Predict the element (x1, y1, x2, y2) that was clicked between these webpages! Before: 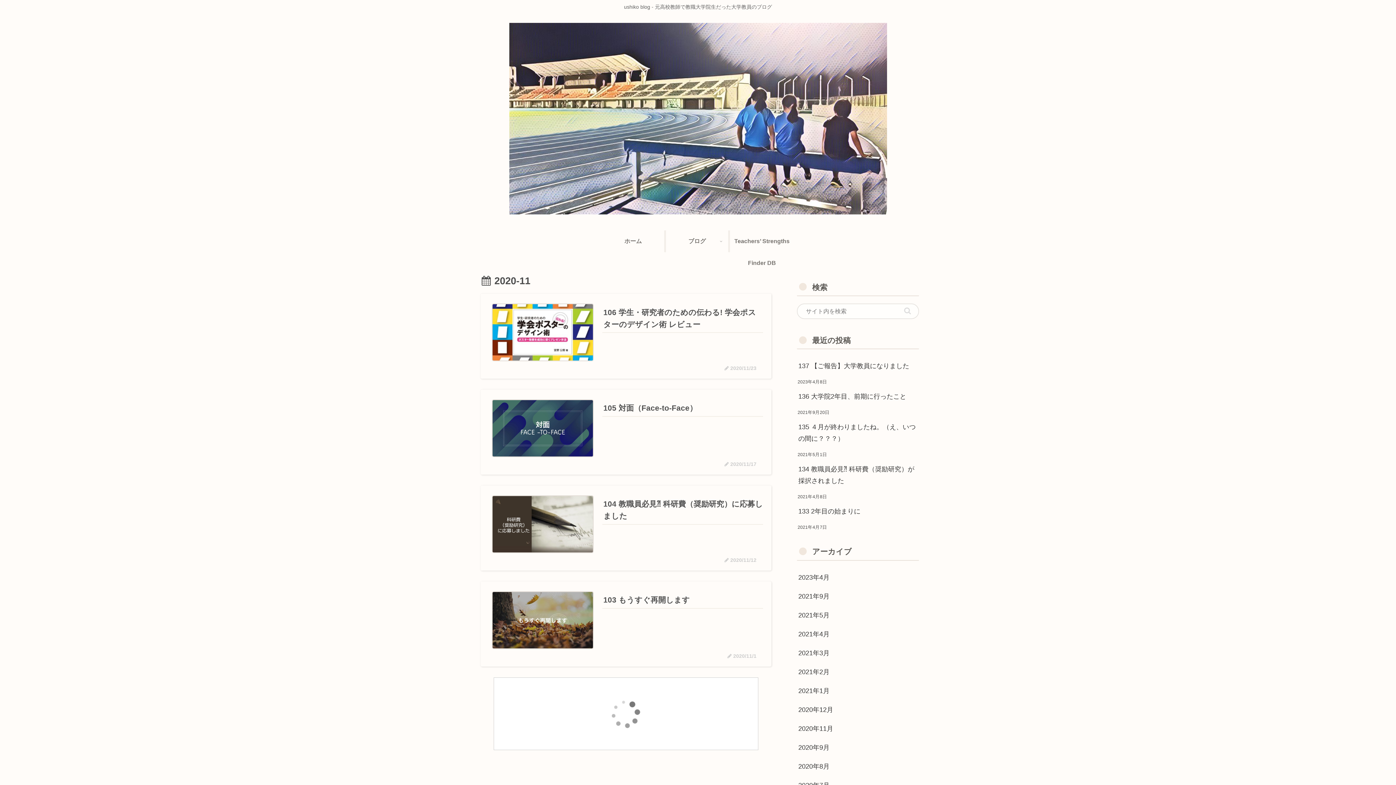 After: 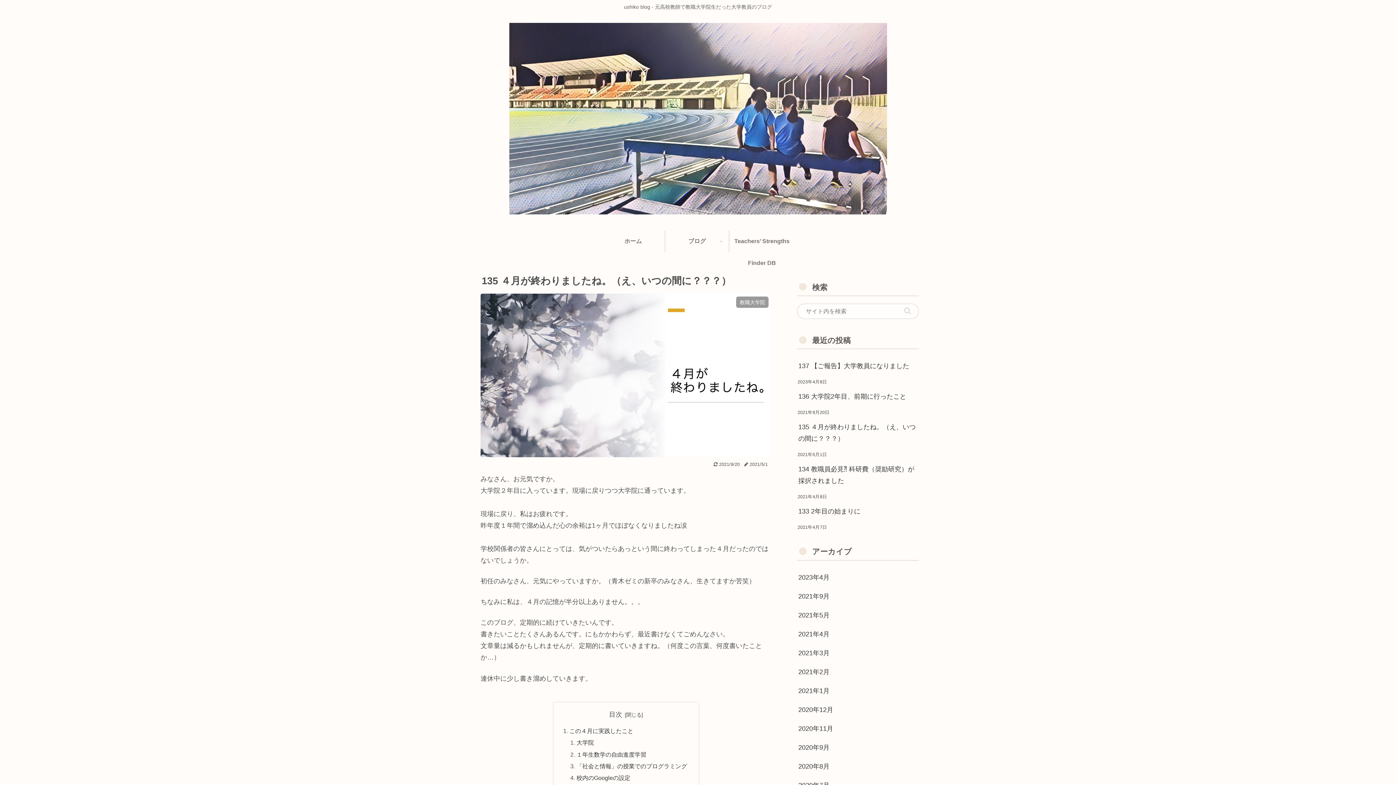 Action: label: 135 ４月が終わりましたね。（え、いつの間に？？？） bbox: (797, 417, 919, 448)